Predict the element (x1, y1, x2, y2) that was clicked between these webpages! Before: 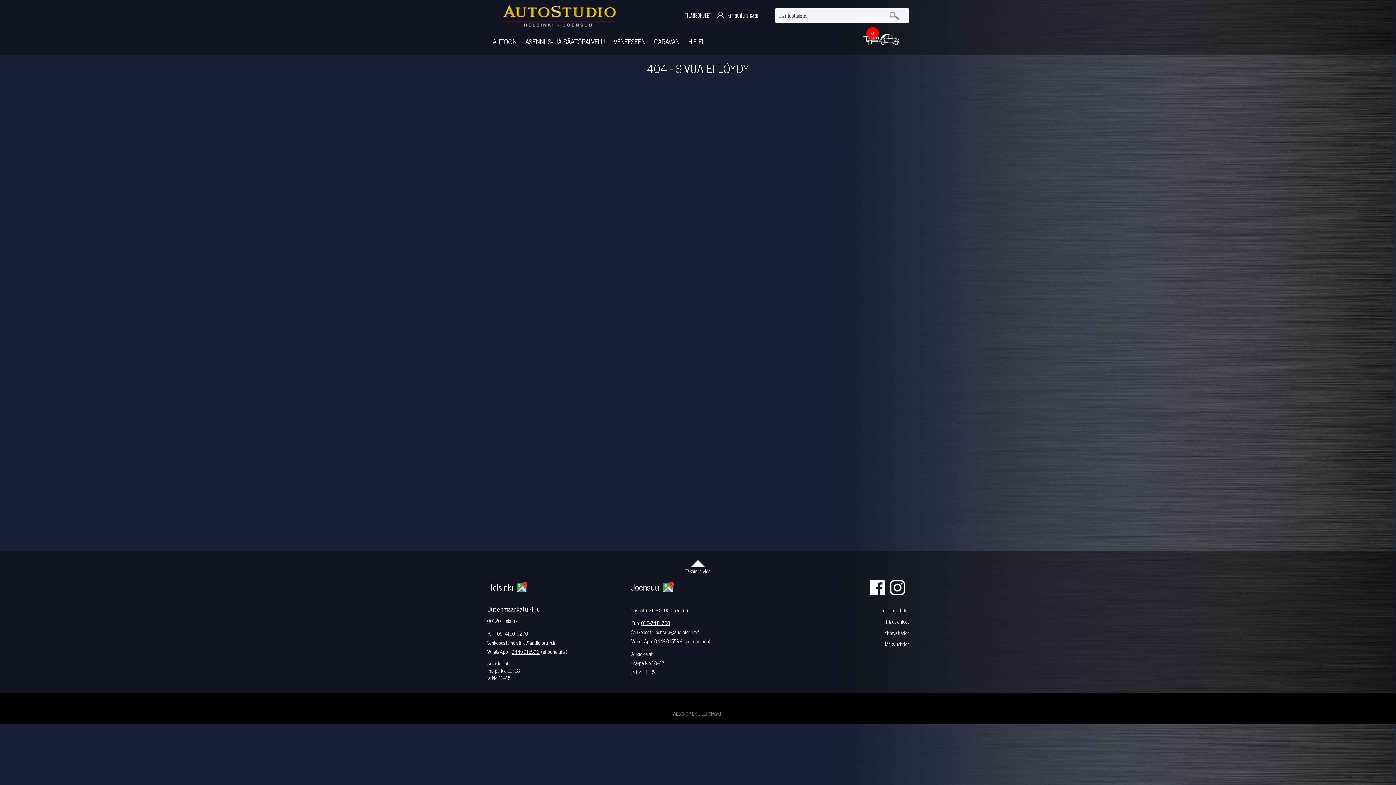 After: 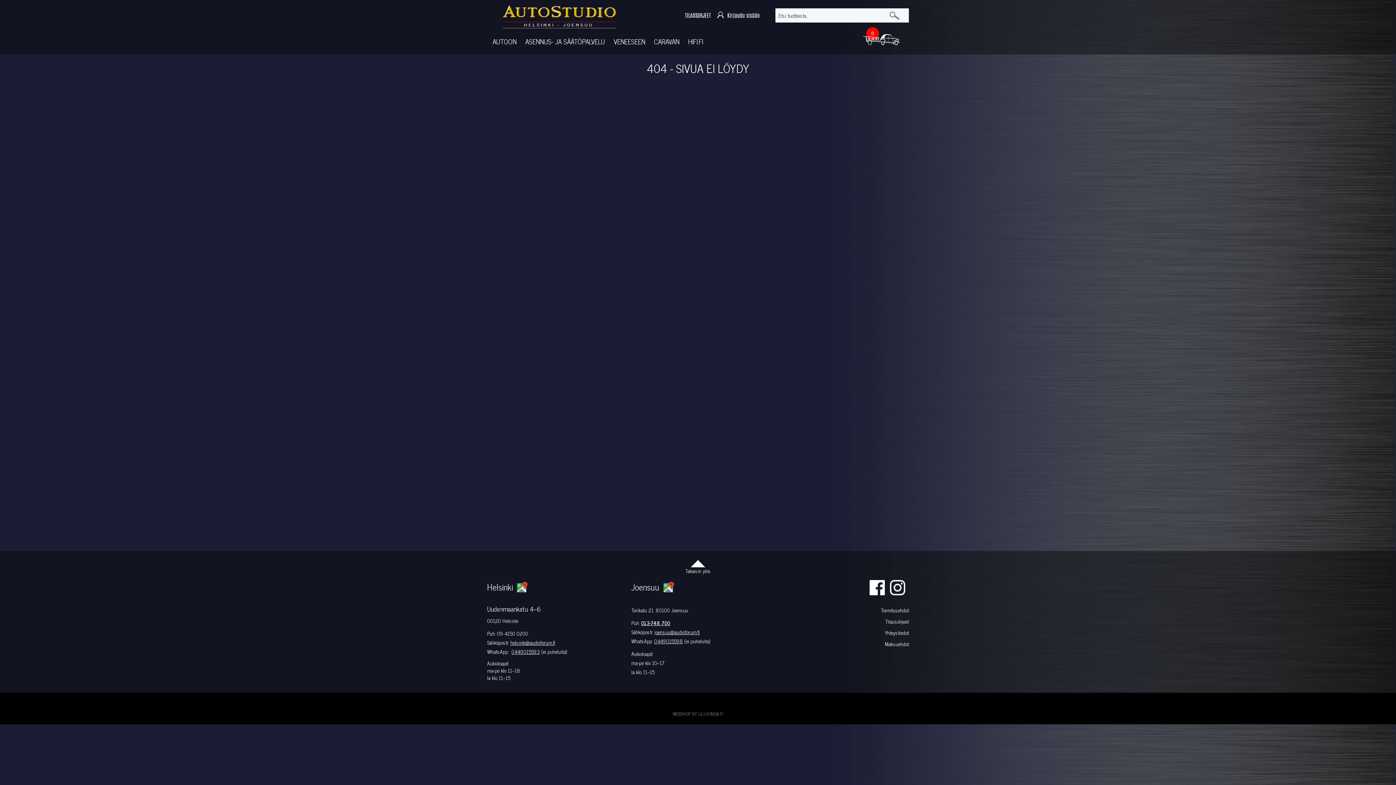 Action: bbox: (610, 34, 649, 48) label: VENEESEEN